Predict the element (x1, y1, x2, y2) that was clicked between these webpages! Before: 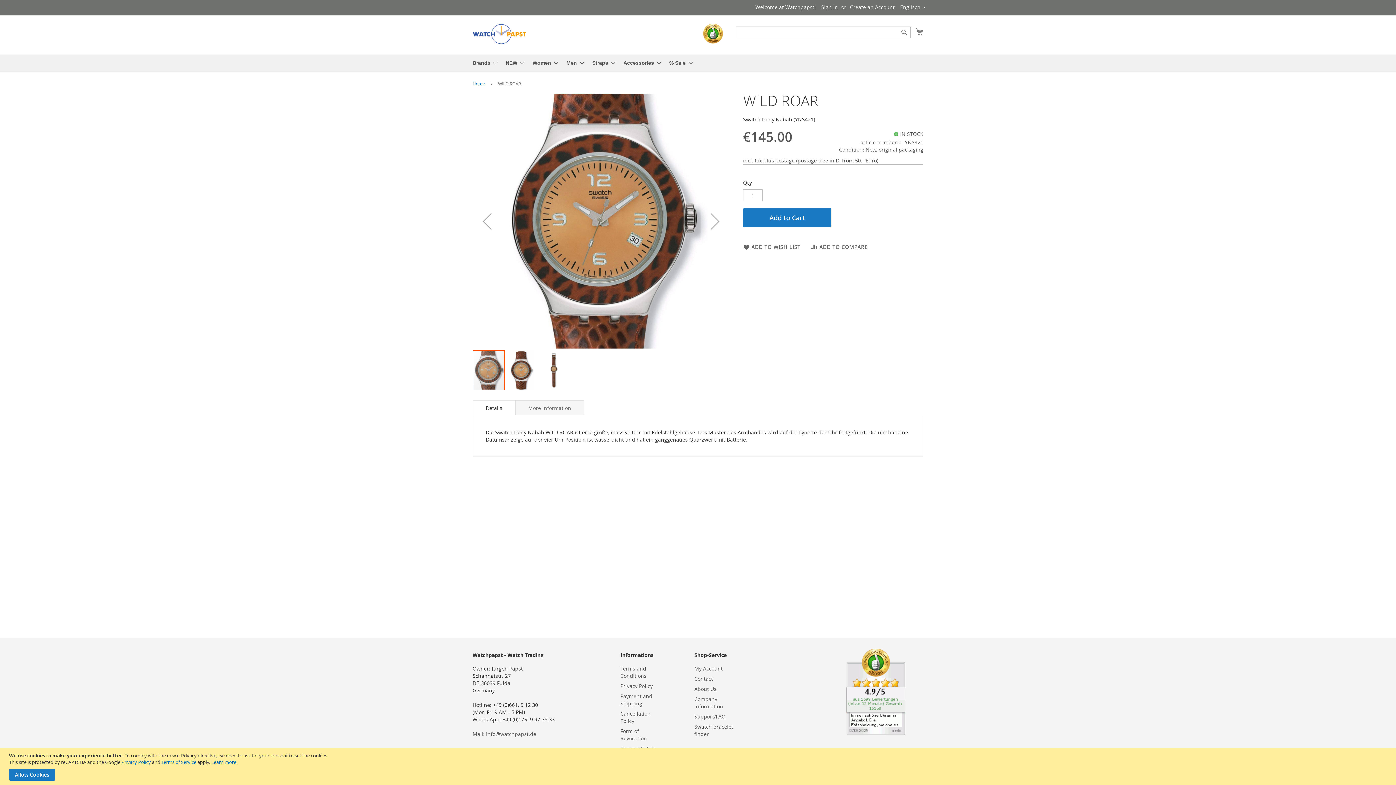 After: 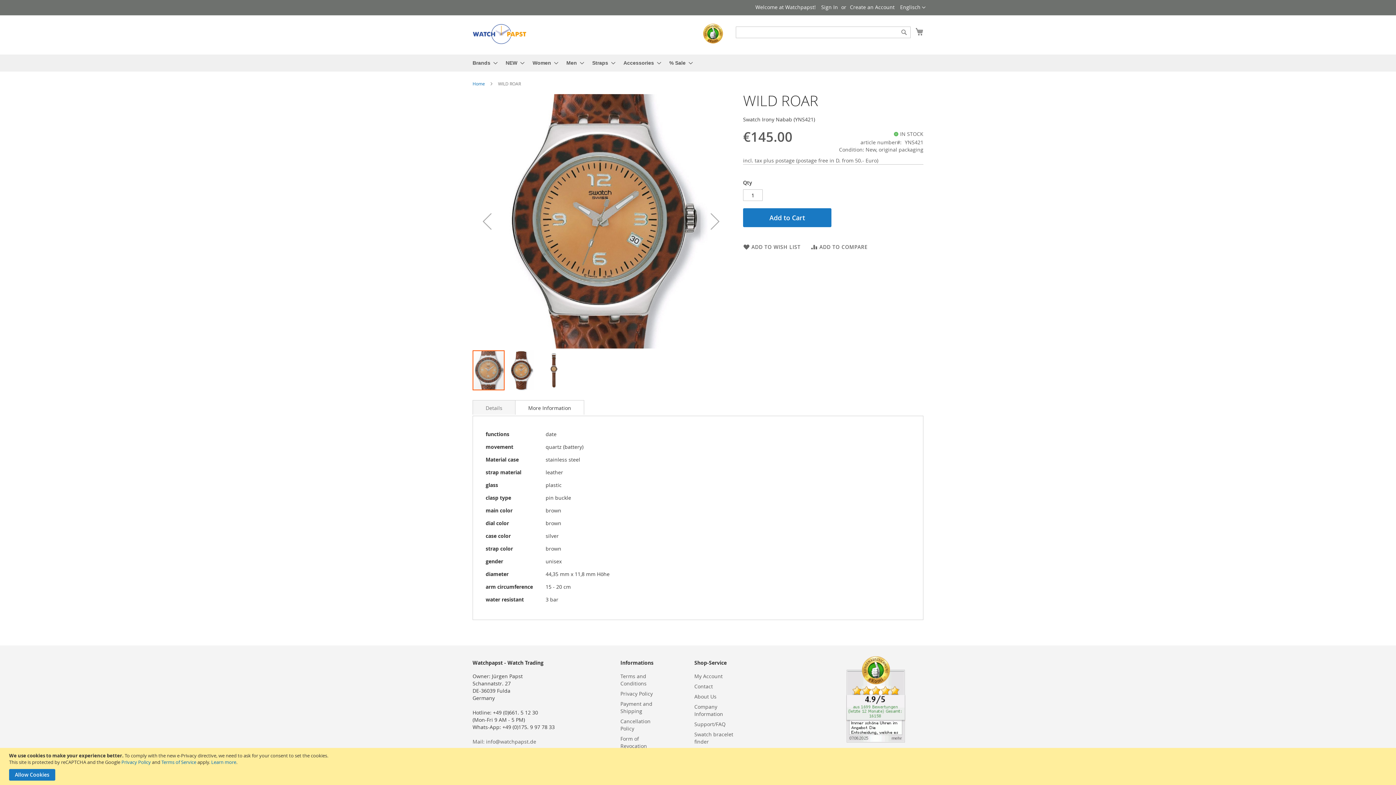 Action: bbox: (515, 397, 584, 412) label: More Information